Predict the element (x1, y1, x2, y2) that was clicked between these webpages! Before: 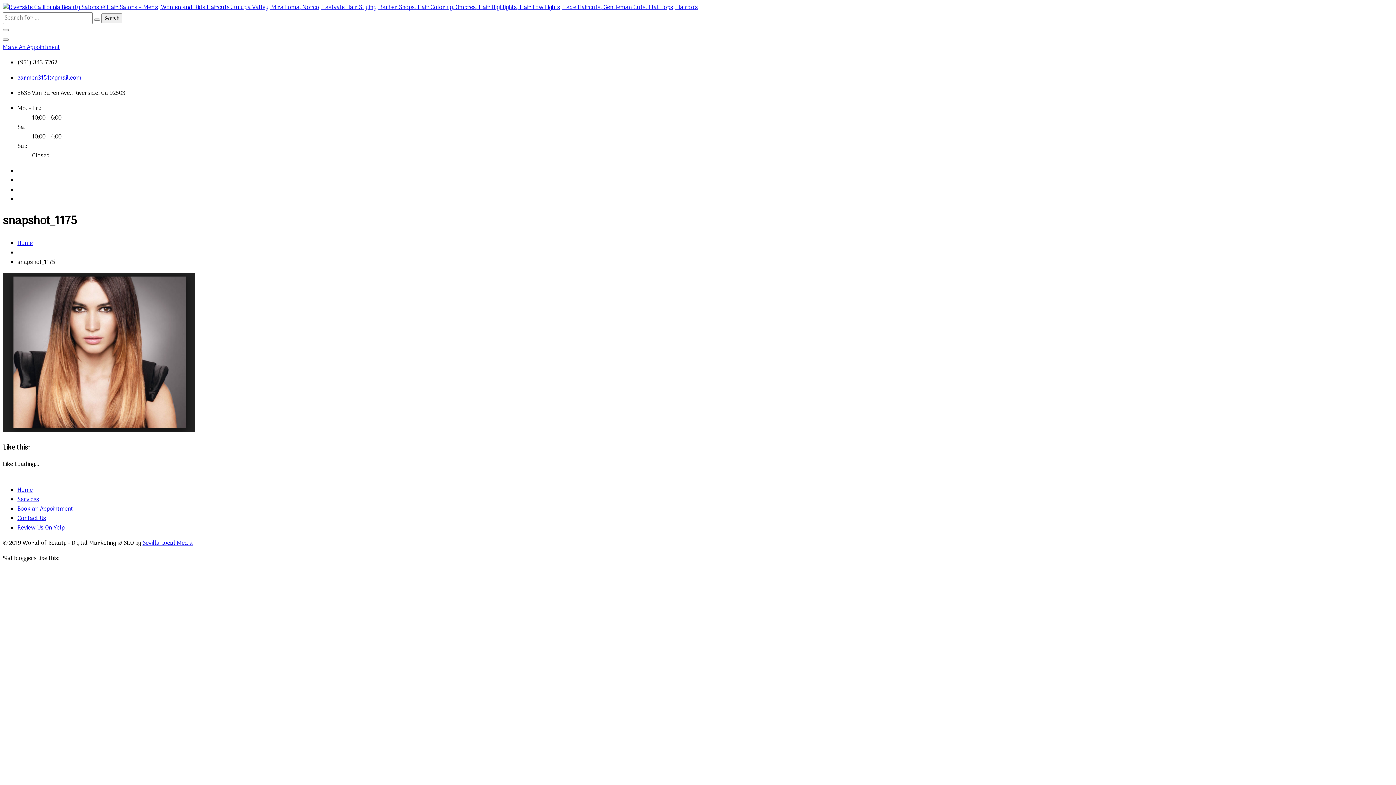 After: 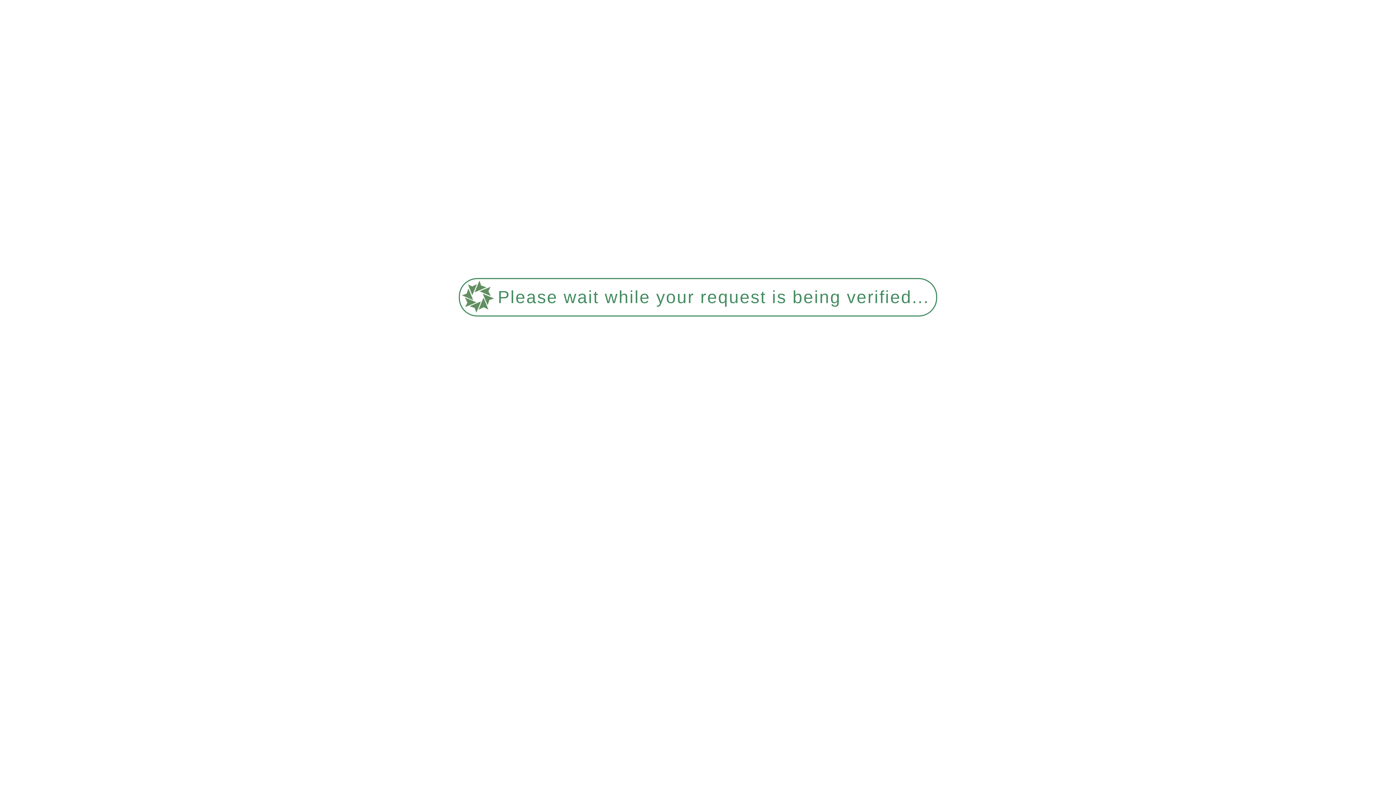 Action: bbox: (2, 2, 698, 12)